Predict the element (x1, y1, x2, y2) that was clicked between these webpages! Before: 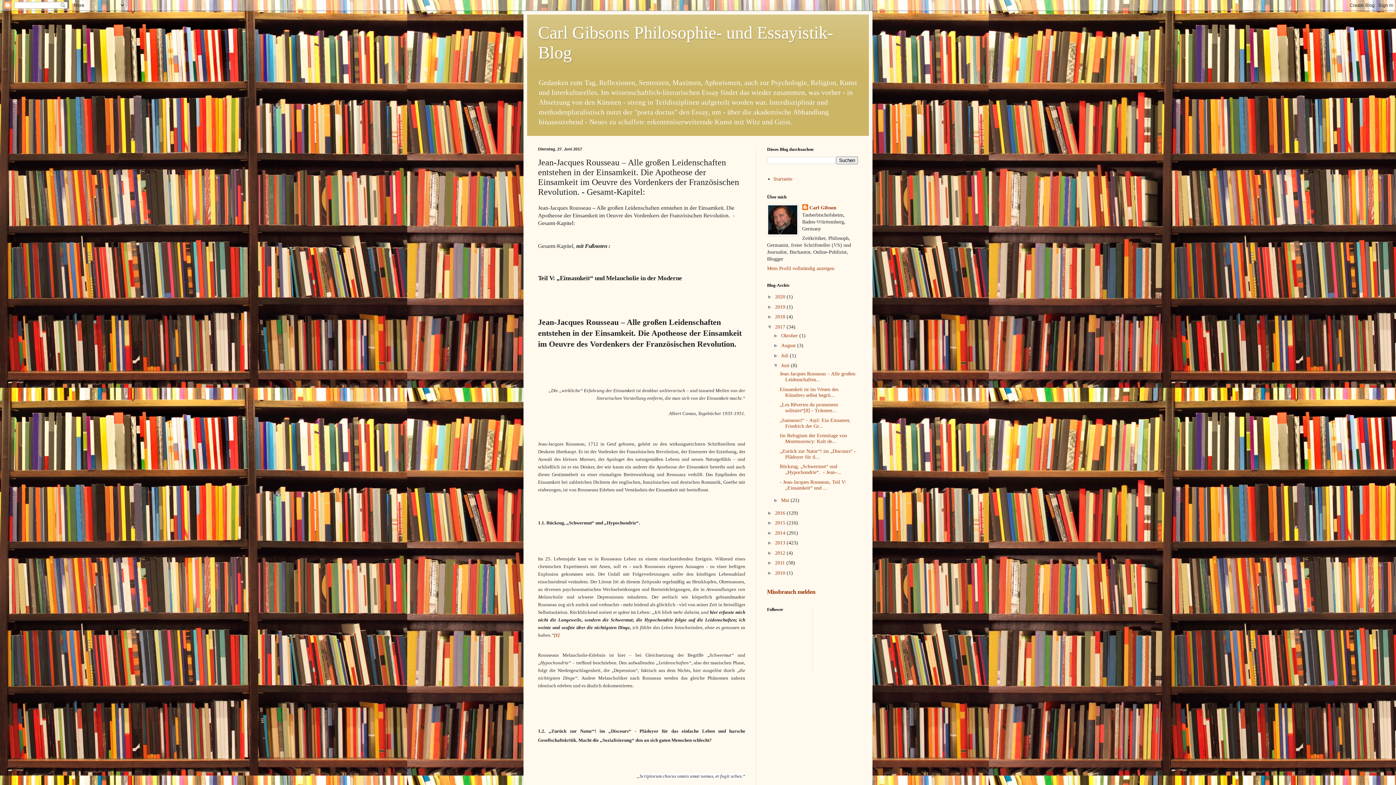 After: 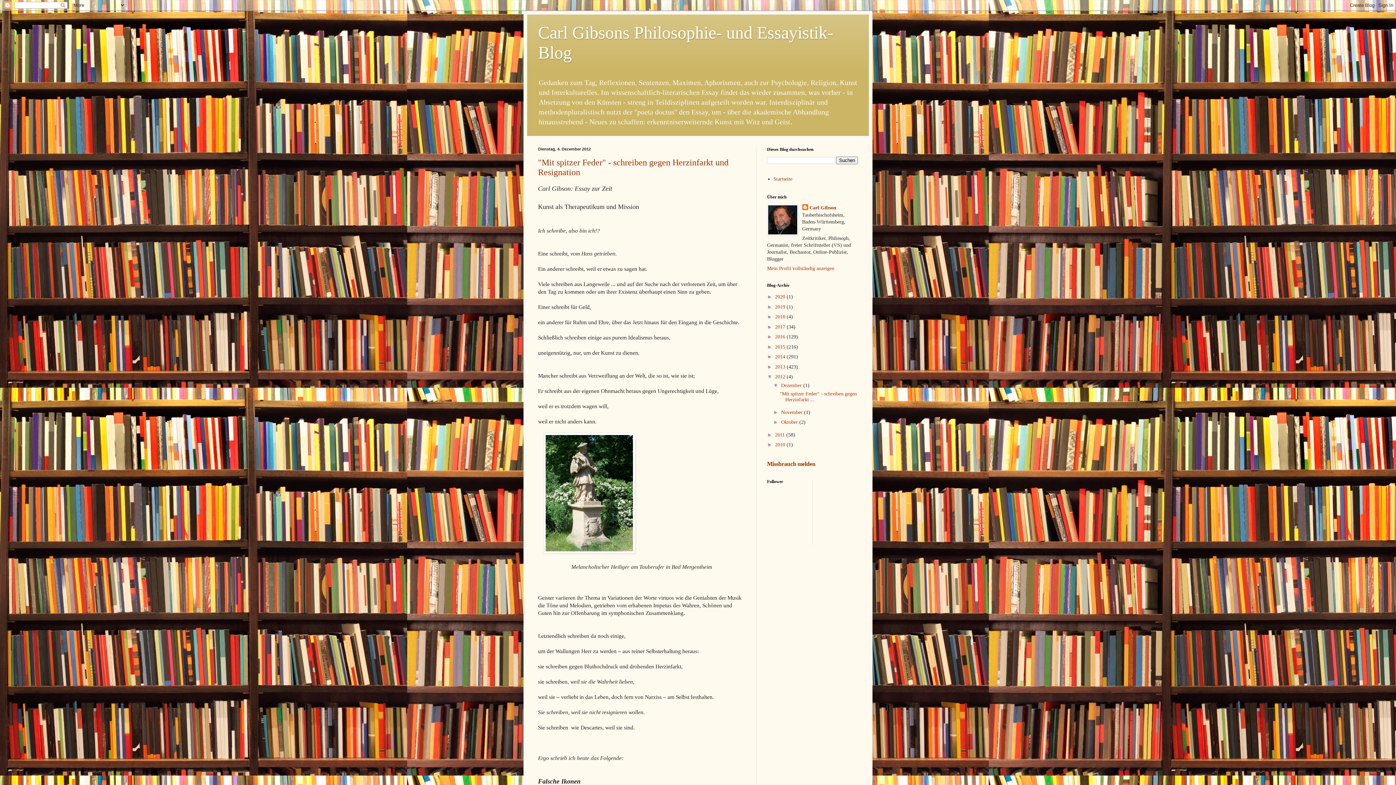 Action: bbox: (775, 550, 786, 555) label: 2012 